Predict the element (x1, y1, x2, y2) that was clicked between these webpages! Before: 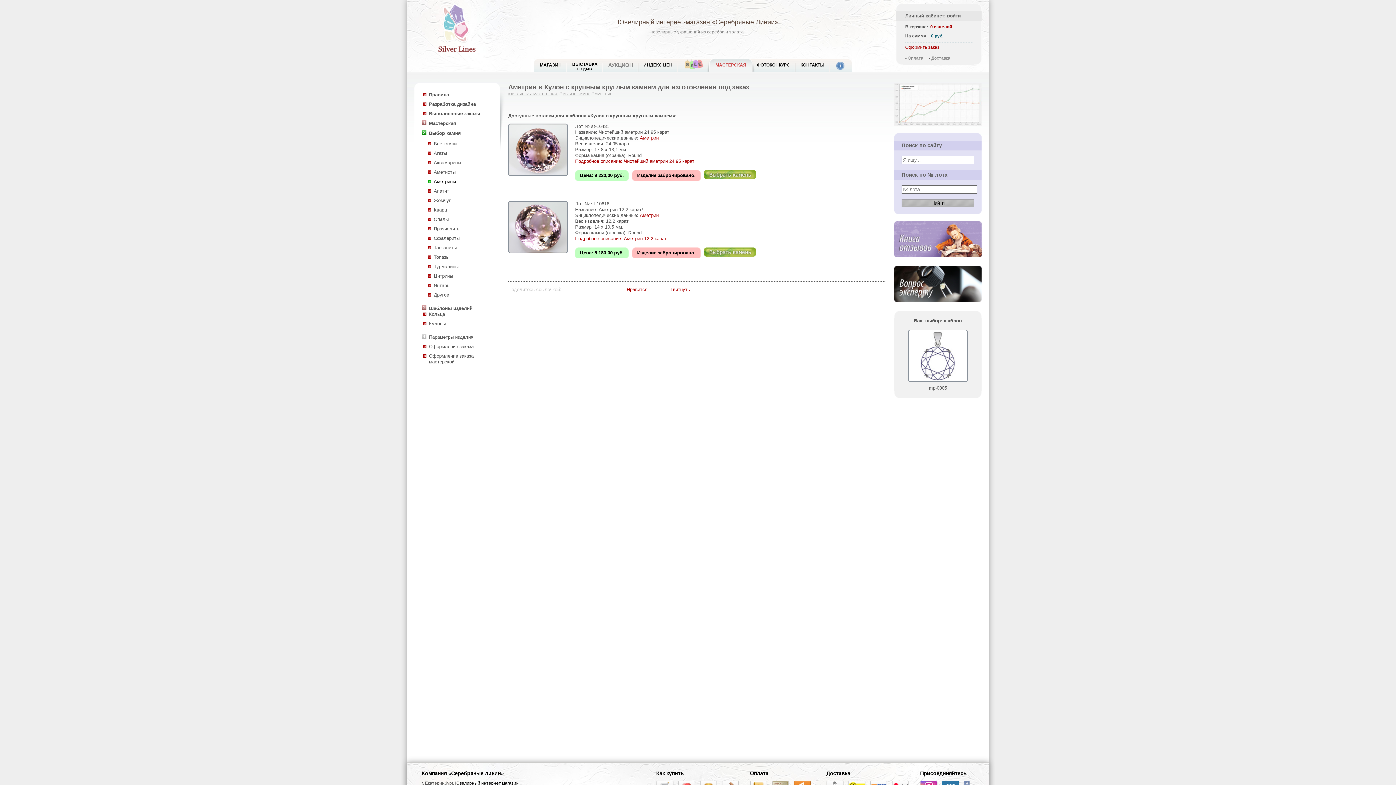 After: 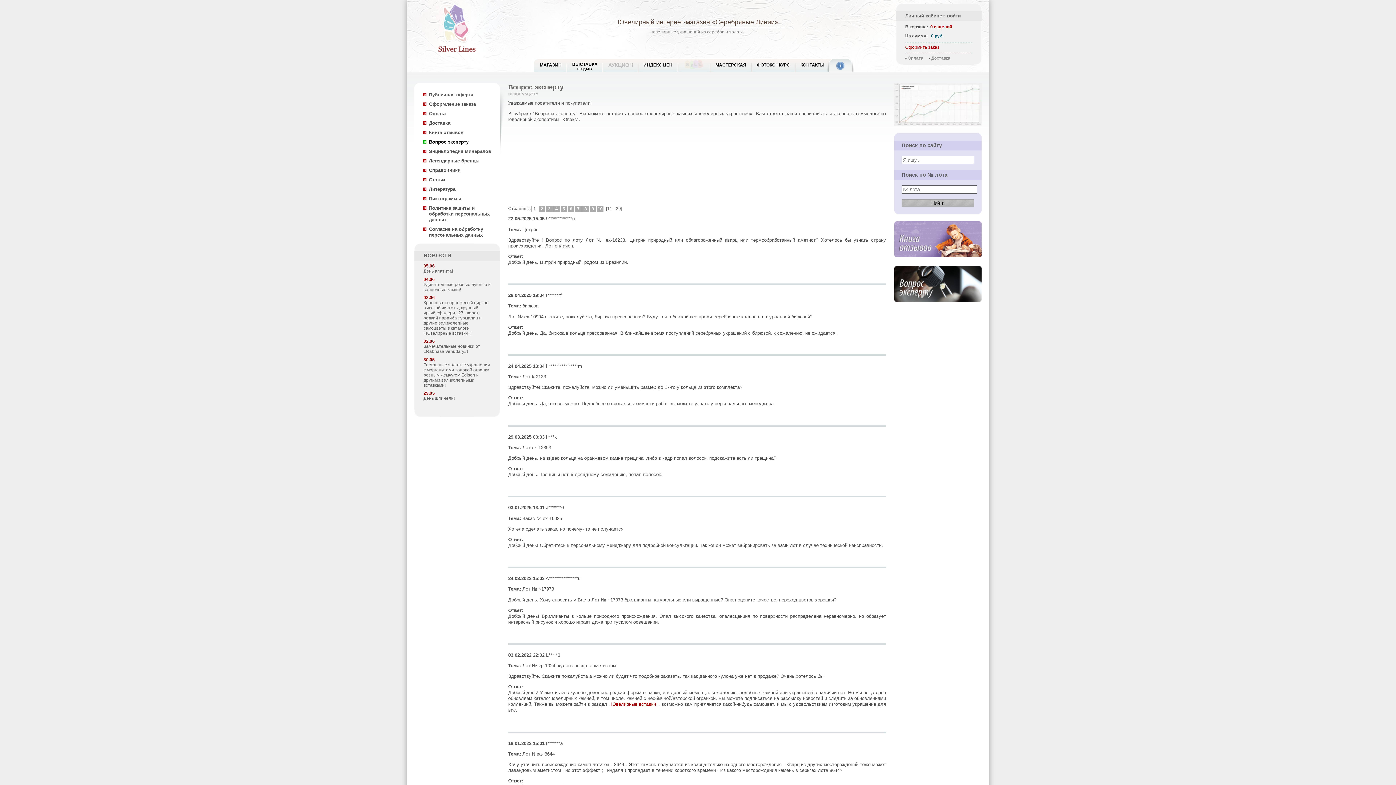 Action: bbox: (894, 305, 981, 310)